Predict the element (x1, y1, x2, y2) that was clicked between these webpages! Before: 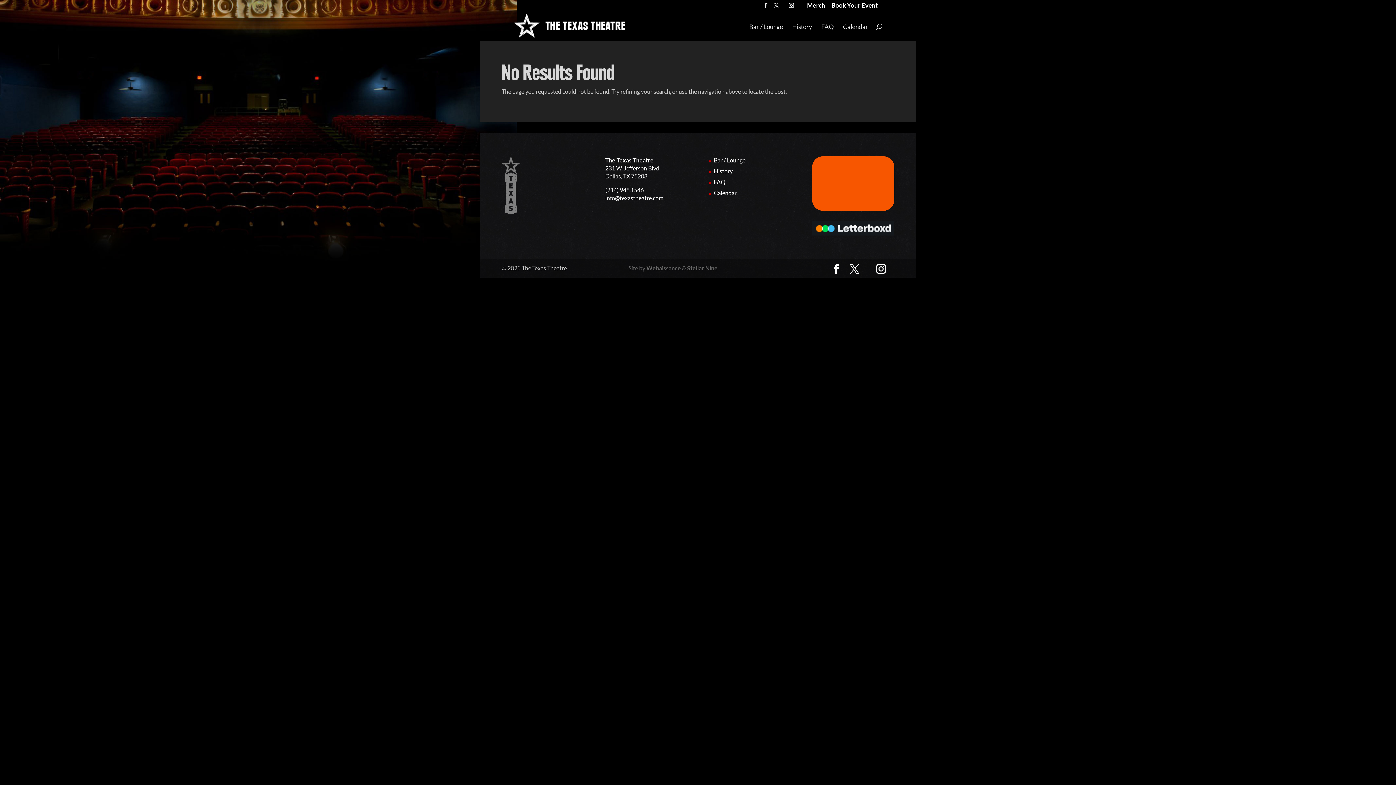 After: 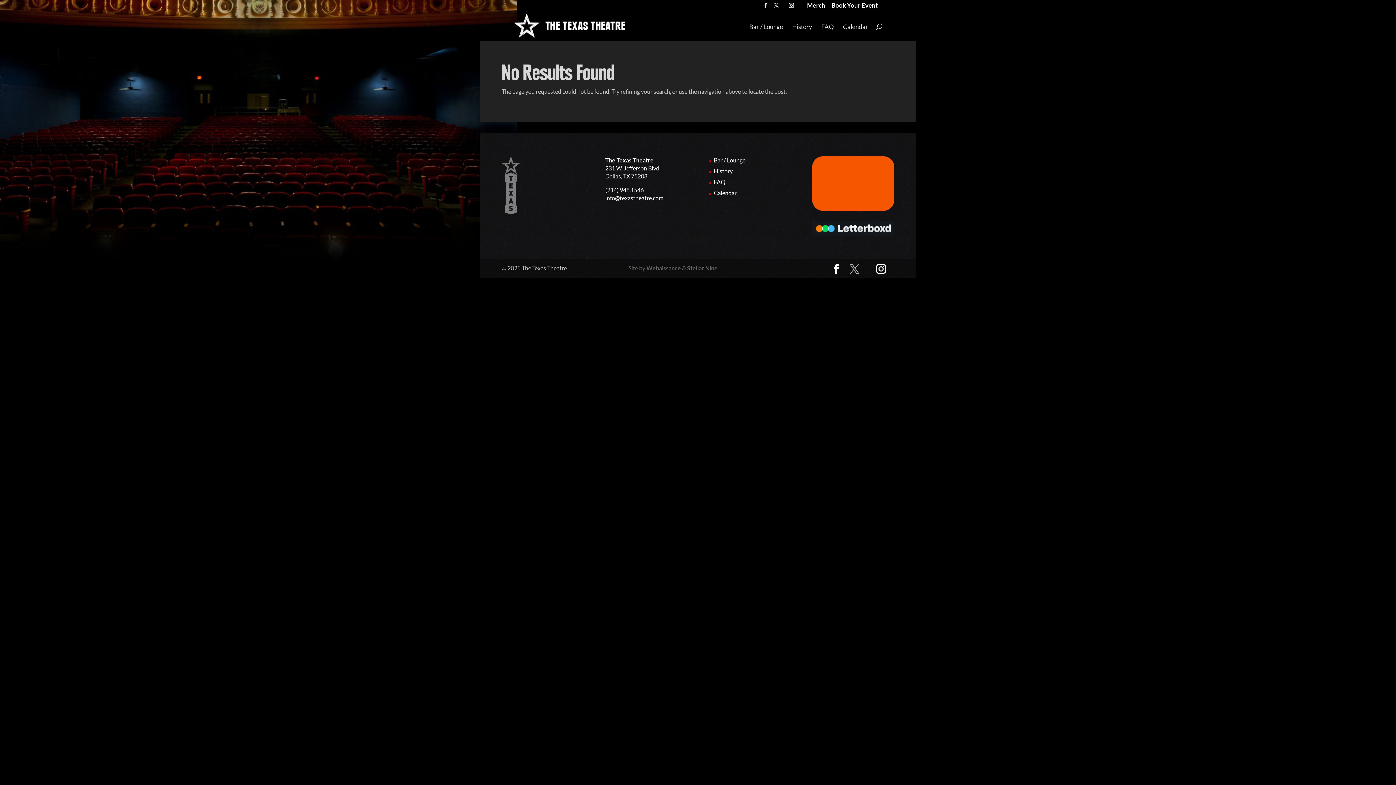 Action: bbox: (849, 264, 859, 274)